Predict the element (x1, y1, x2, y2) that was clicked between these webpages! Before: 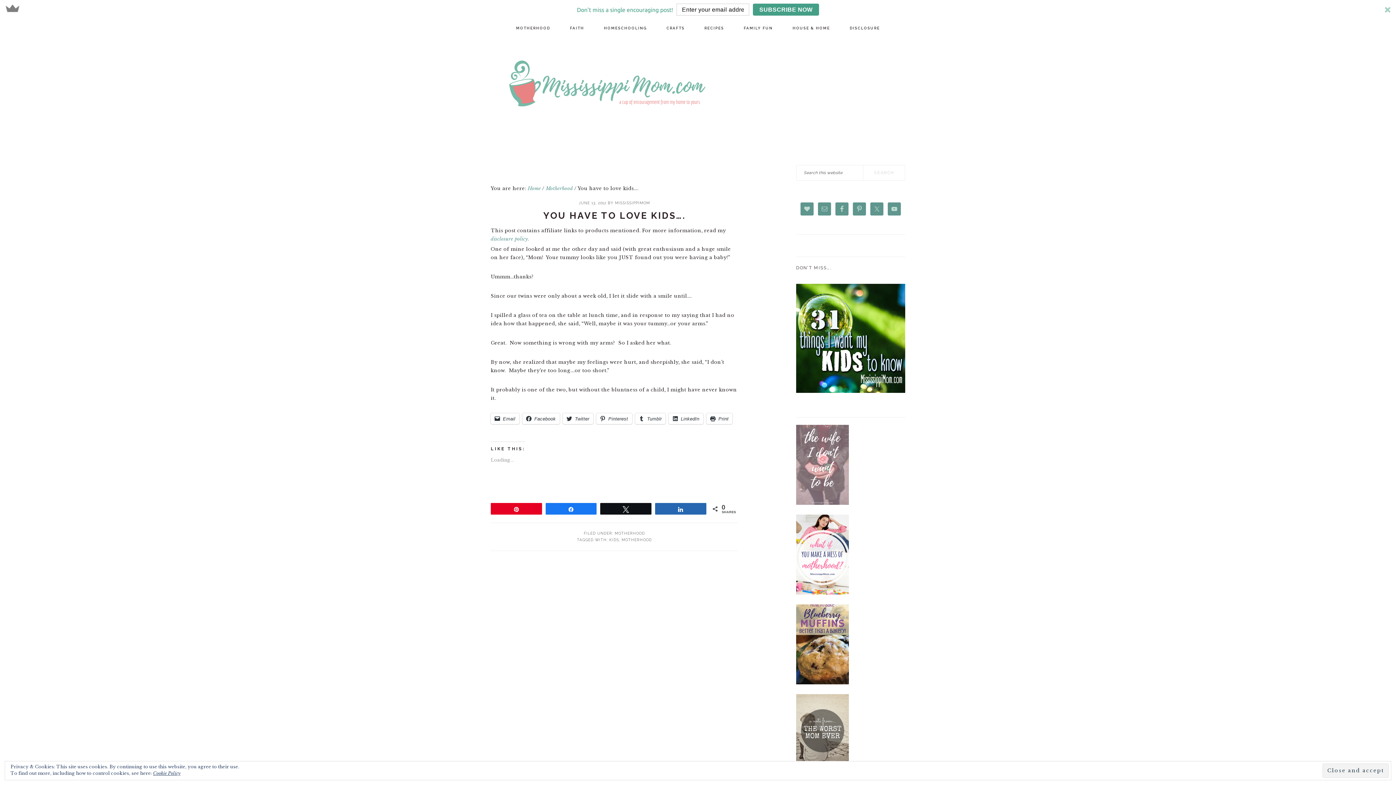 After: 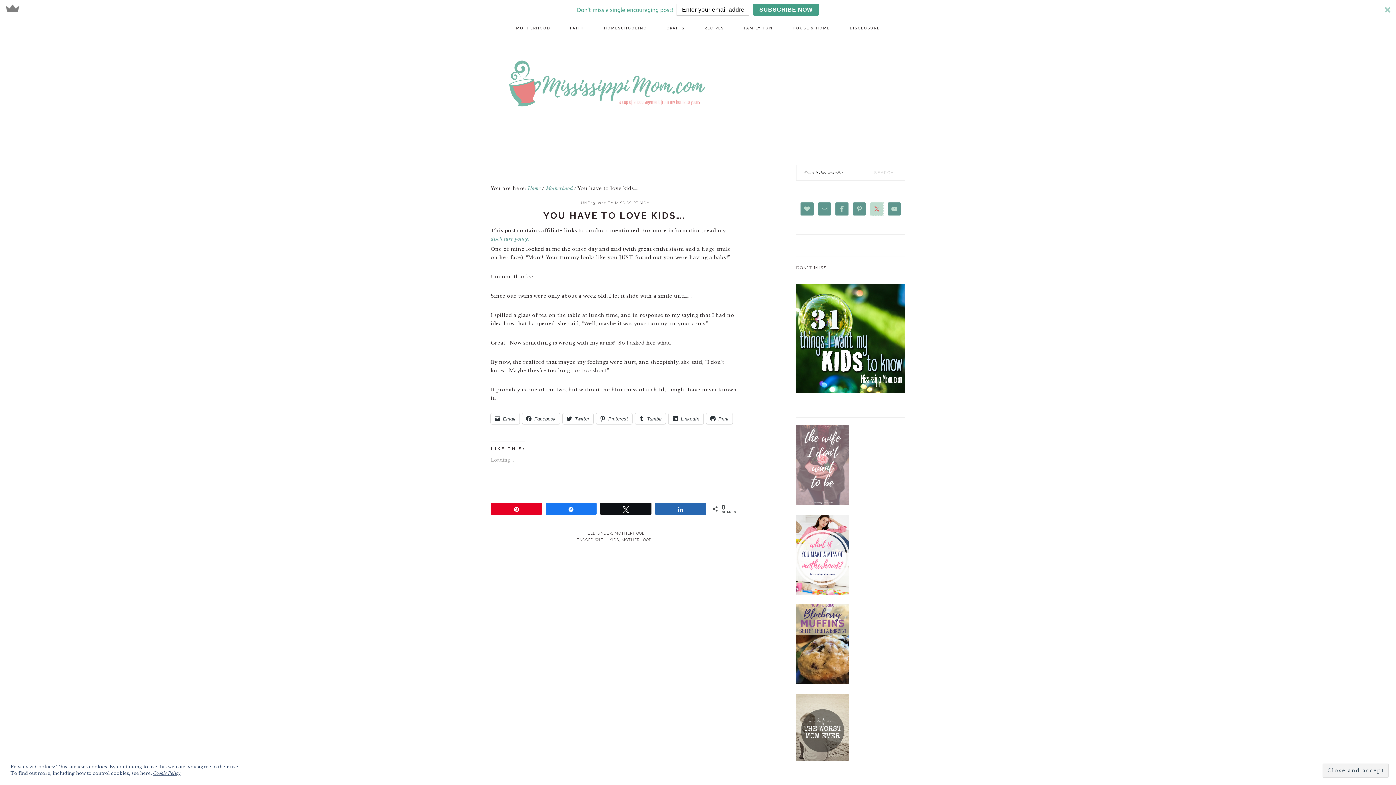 Action: bbox: (870, 202, 883, 215)